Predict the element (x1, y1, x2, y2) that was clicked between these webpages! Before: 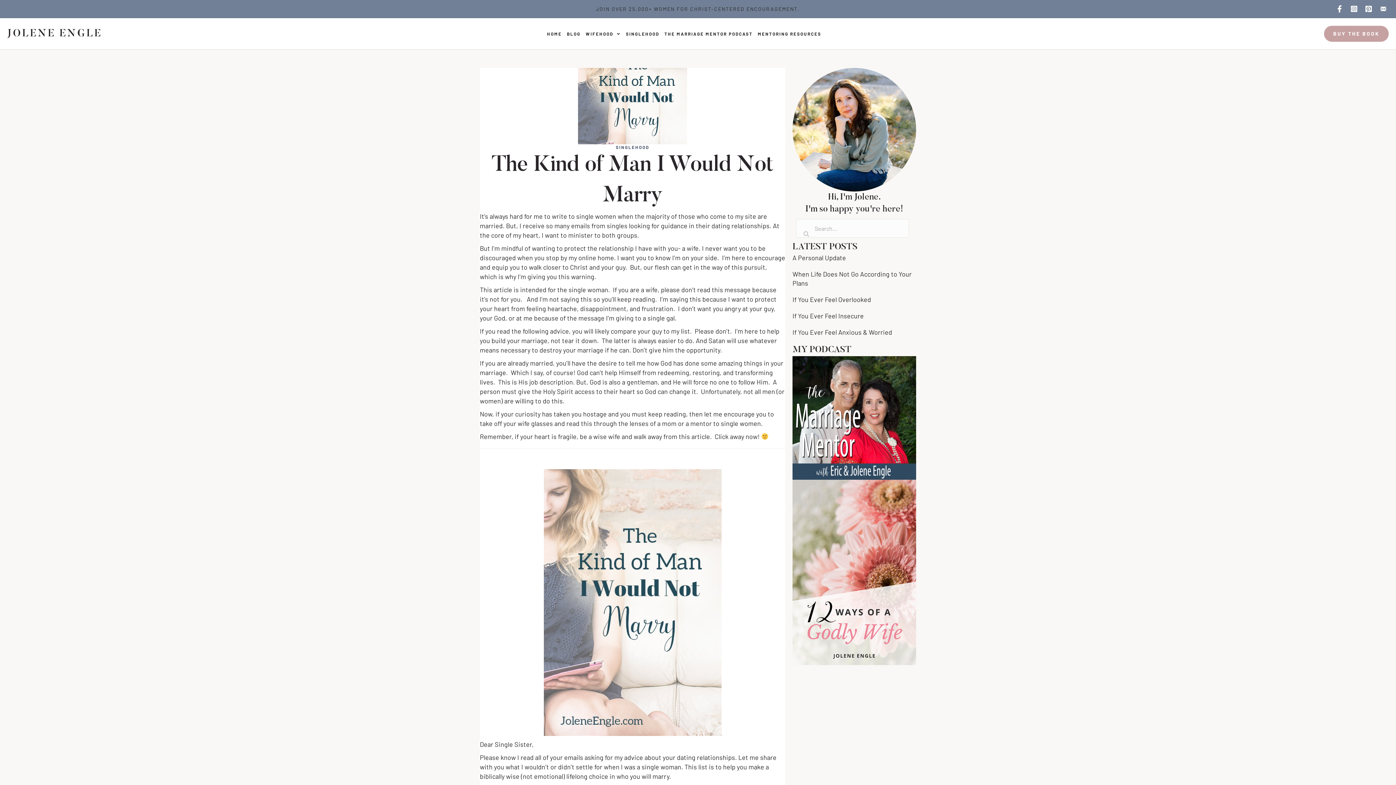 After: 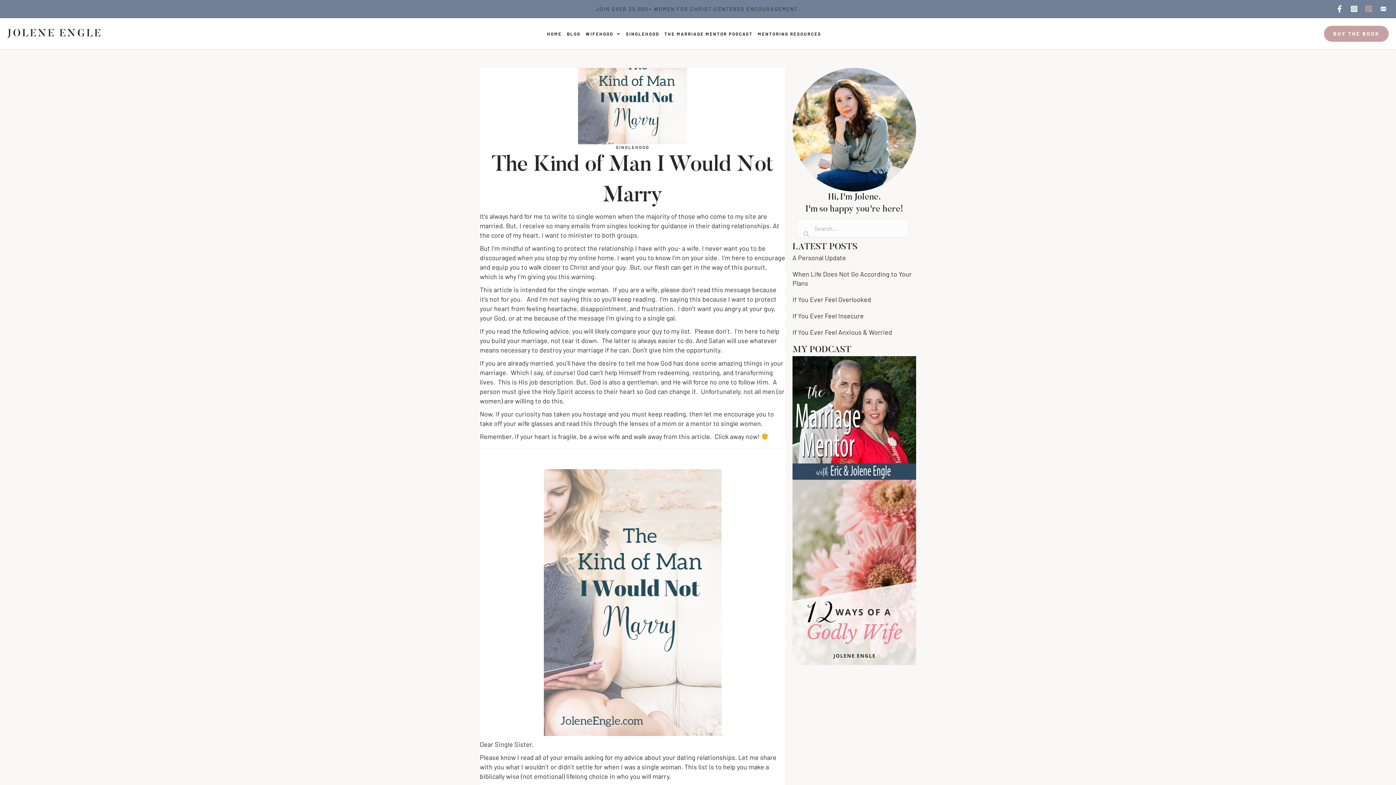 Action: bbox: (1363, 3, 1374, 14) label: Visit our https://www.pinterest.com/joleneengle/